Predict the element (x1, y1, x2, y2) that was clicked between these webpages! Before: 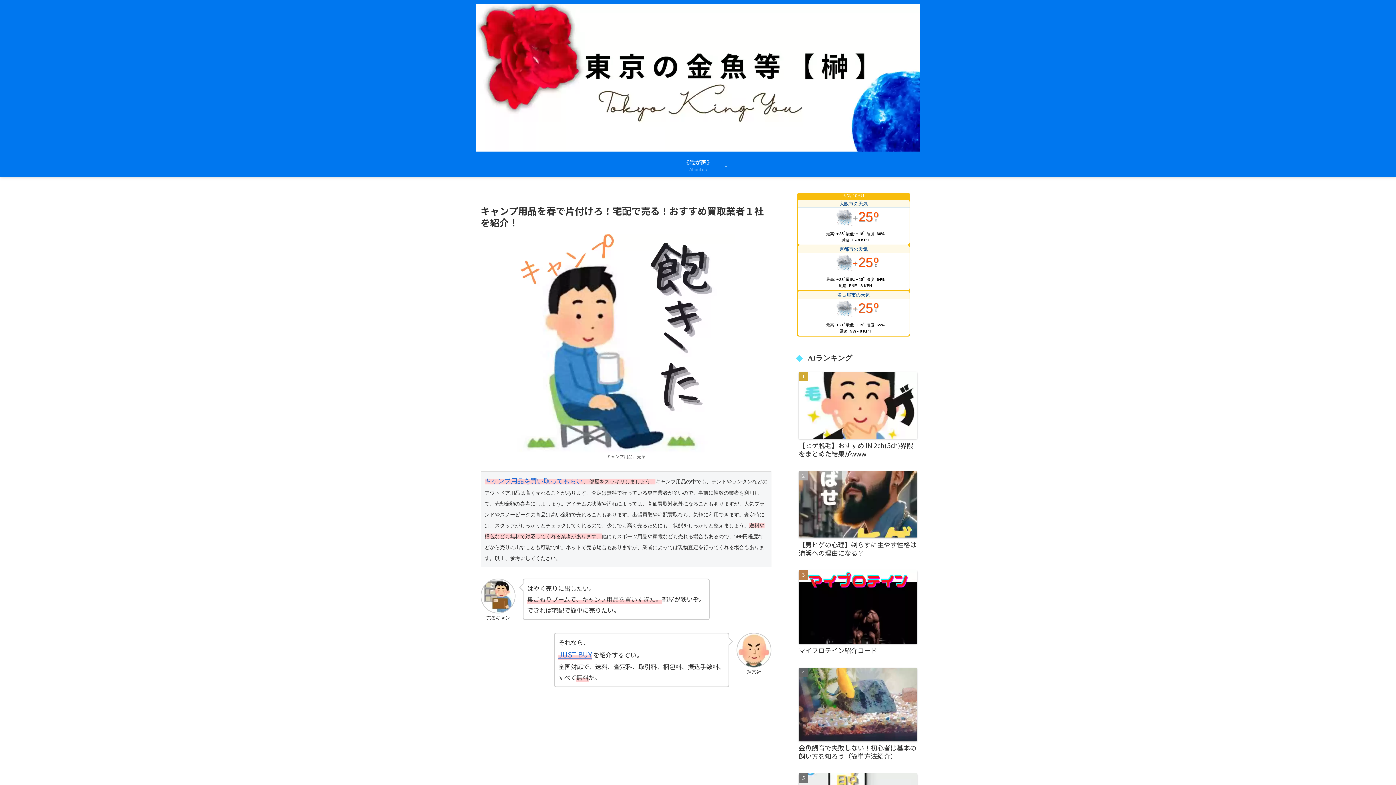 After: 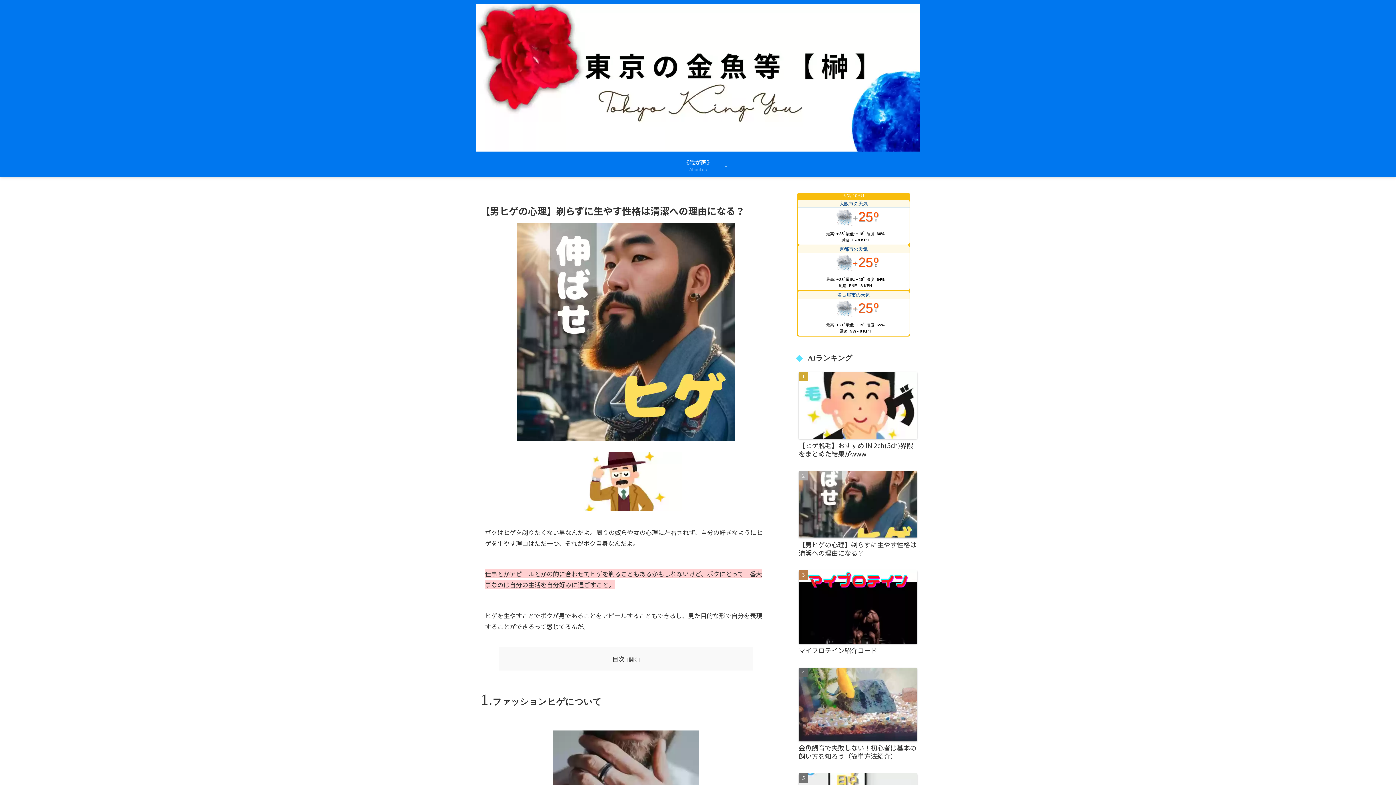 Action: label: 【男ヒゲの心理】剃らずに生やす性格は清潔への理由になる？ bbox: (797, 468, 919, 565)